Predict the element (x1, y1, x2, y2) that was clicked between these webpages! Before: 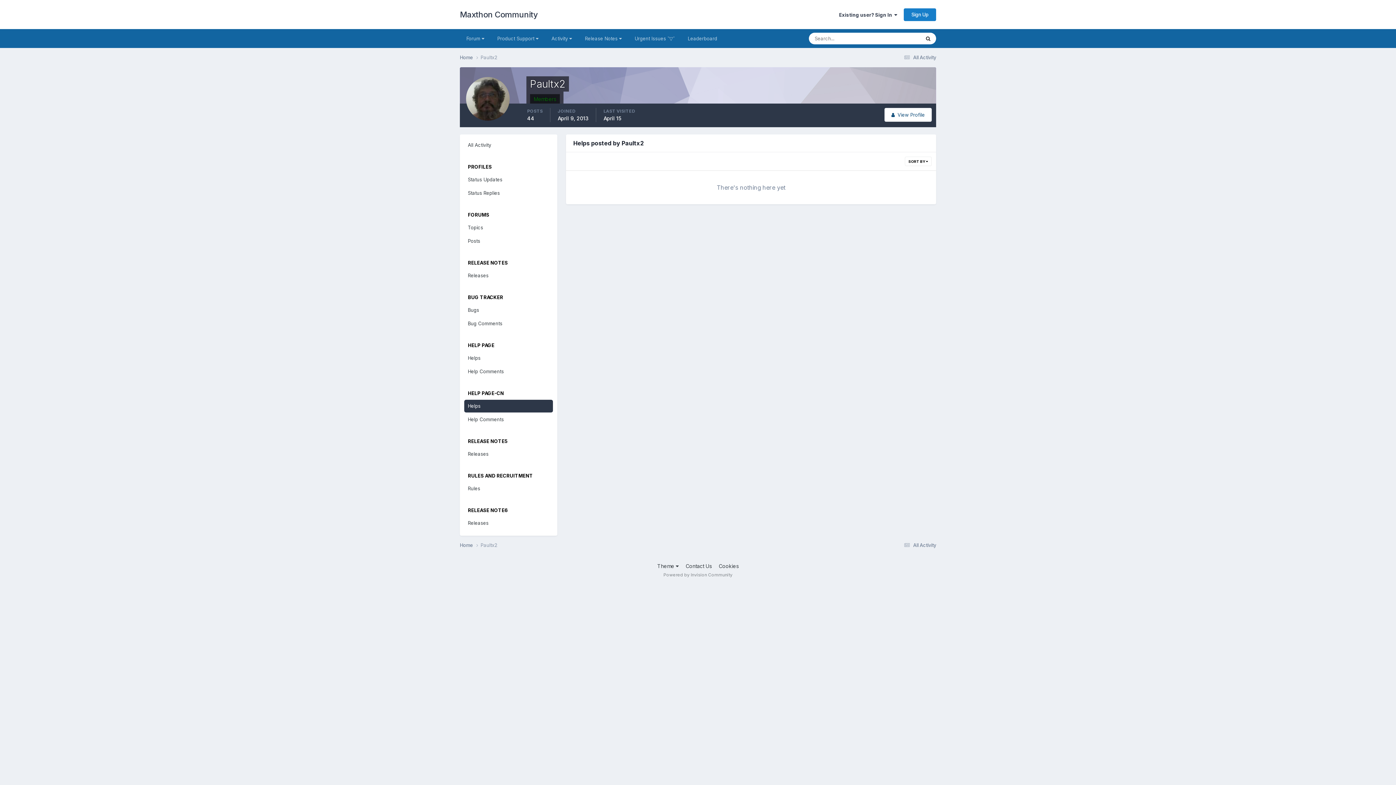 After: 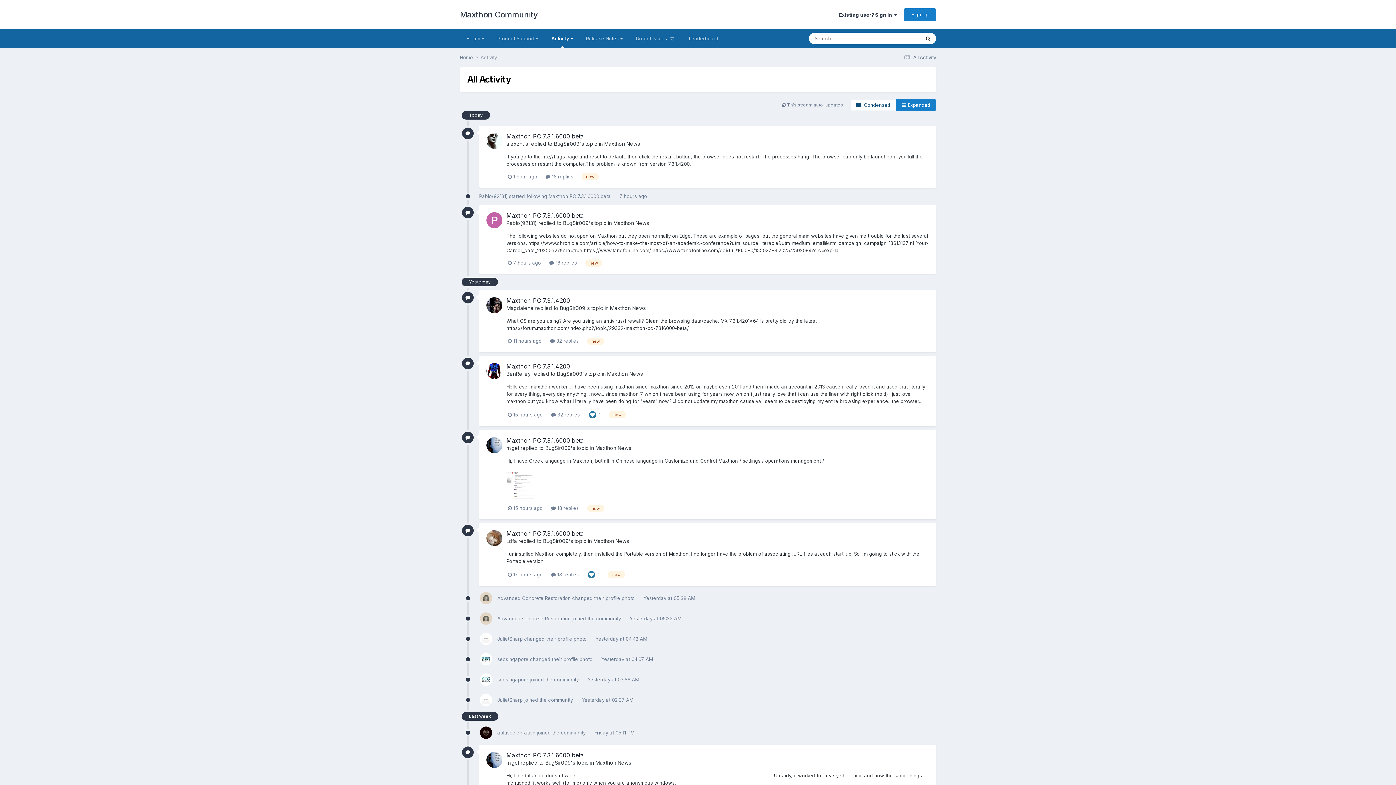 Action: bbox: (902, 542, 936, 548) label:  All Activity